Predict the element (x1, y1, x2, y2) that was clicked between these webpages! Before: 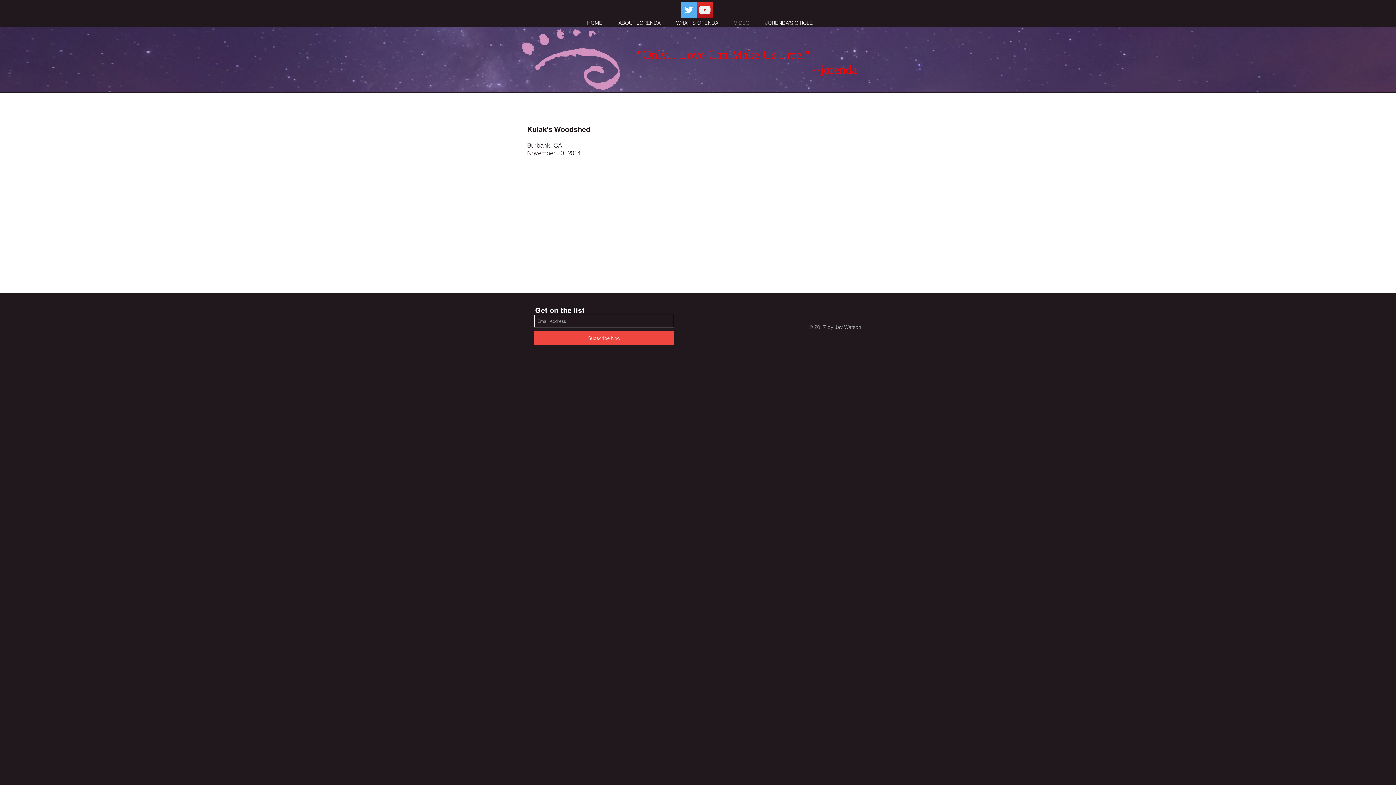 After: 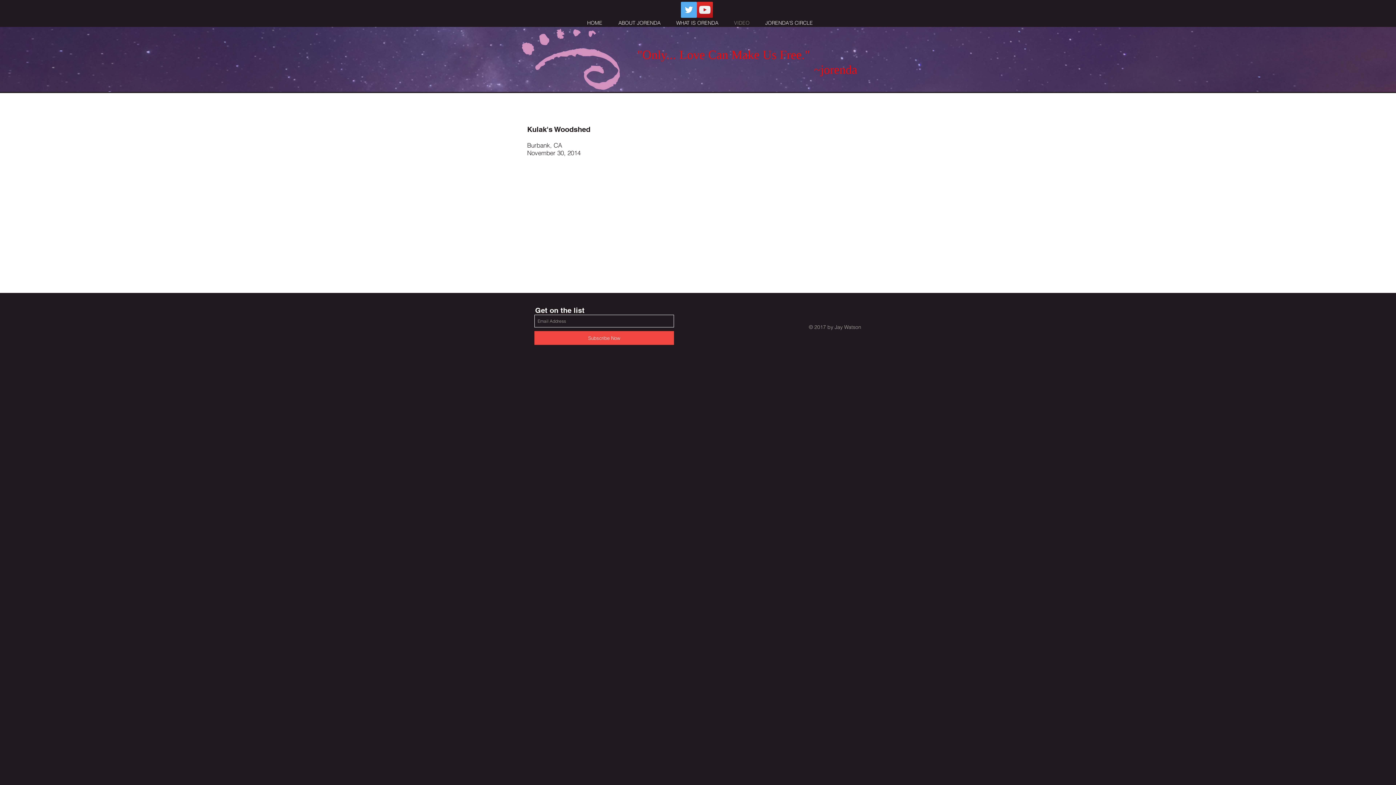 Action: label: Twitter Social Icon bbox: (681, 1, 697, 17)